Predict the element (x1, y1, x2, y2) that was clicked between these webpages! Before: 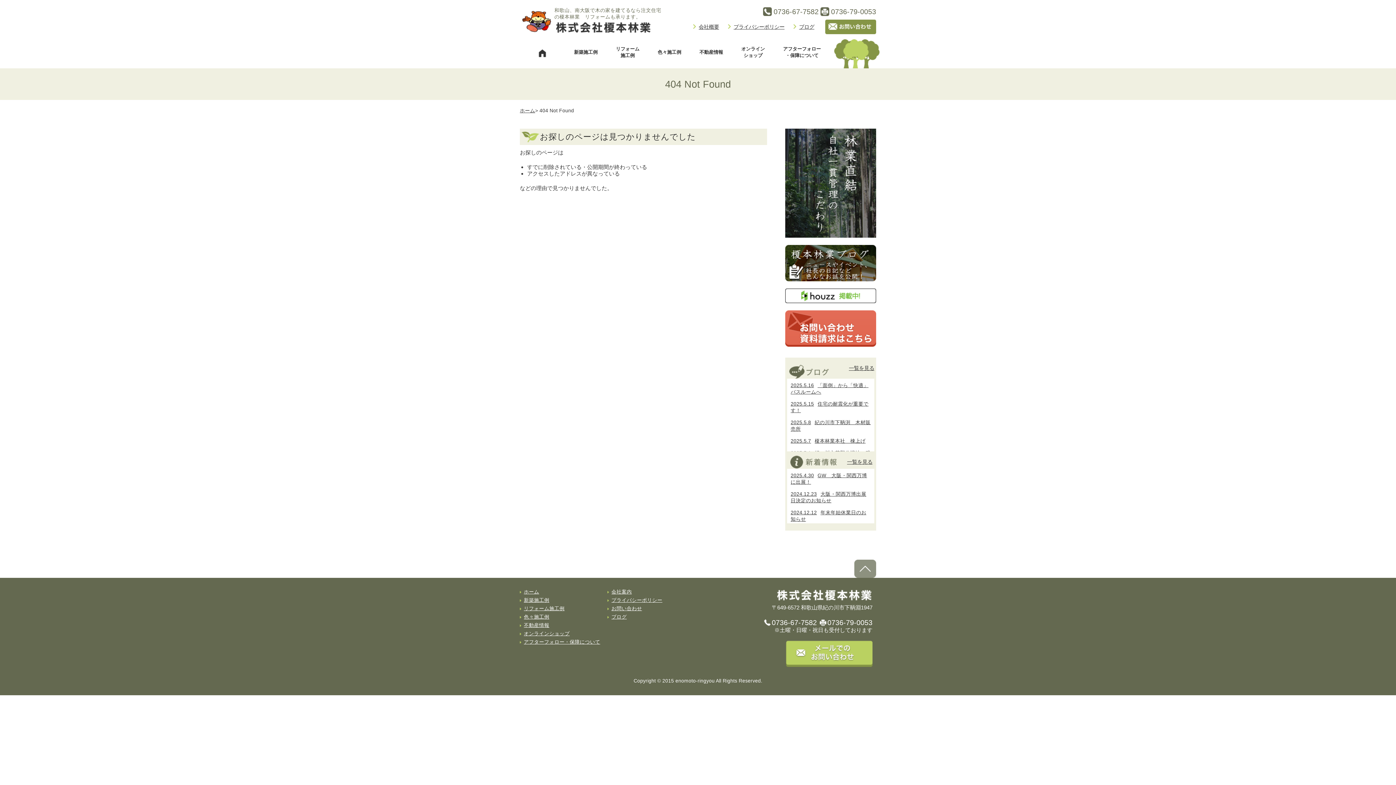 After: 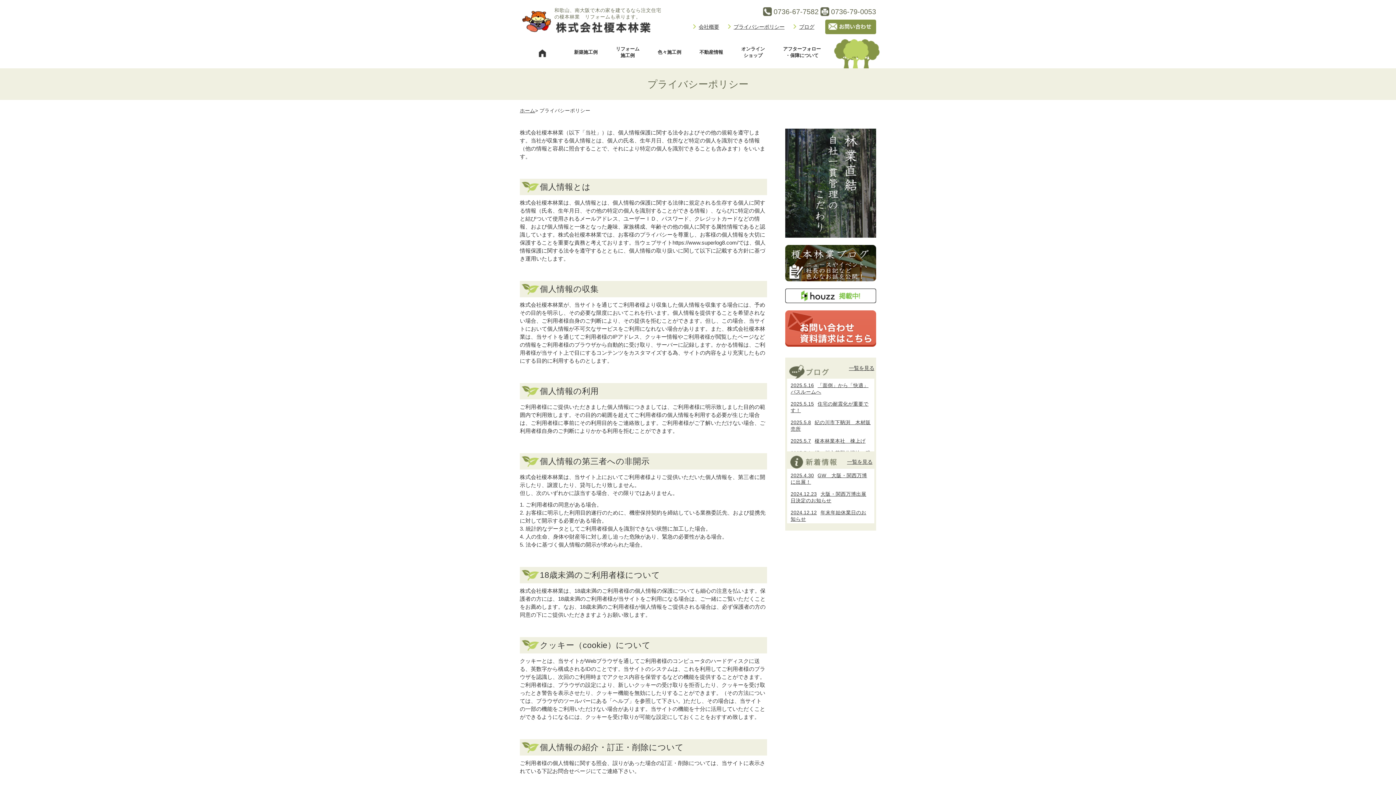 Action: bbox: (611, 597, 662, 603) label: プライバシーポリシー